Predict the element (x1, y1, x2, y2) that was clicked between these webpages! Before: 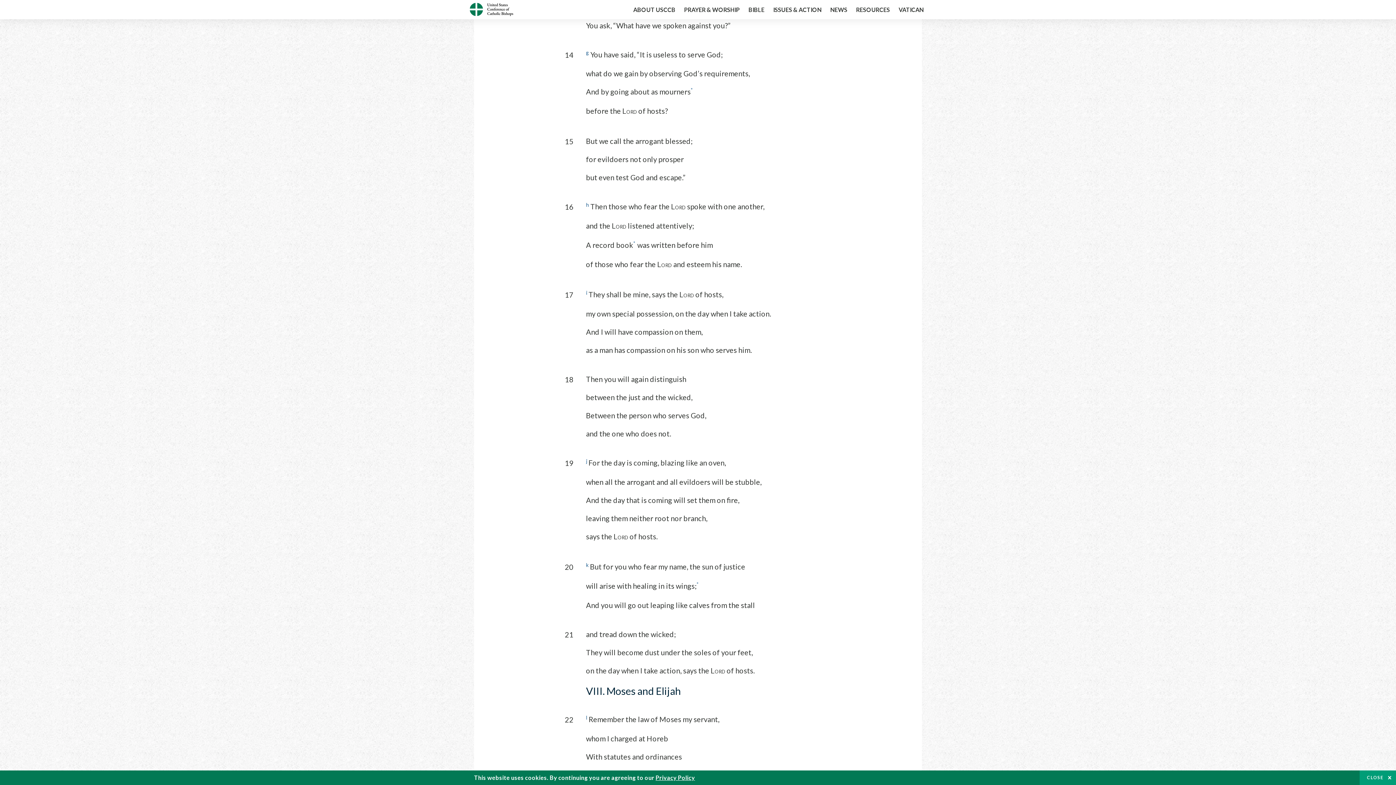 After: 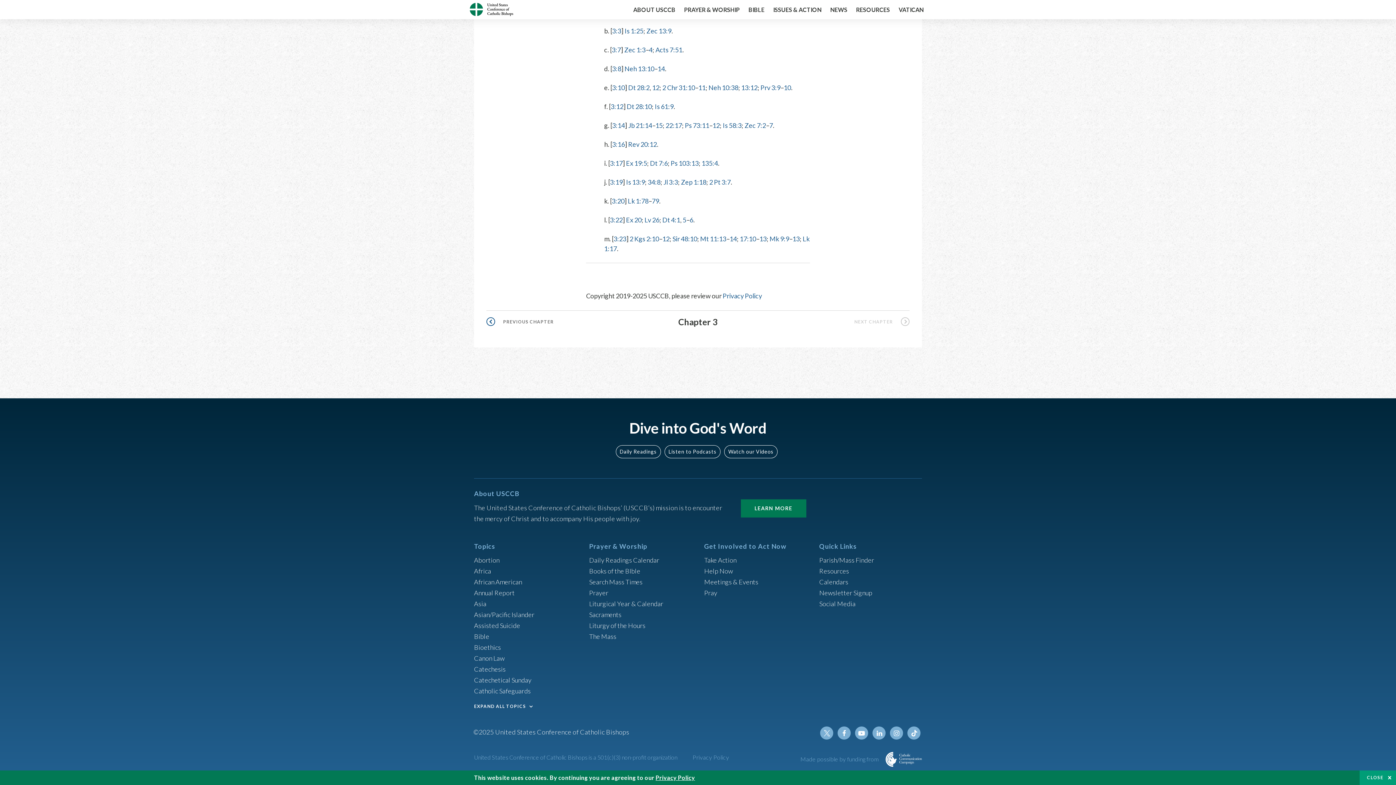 Action: label: h bbox: (586, 202, 589, 211)